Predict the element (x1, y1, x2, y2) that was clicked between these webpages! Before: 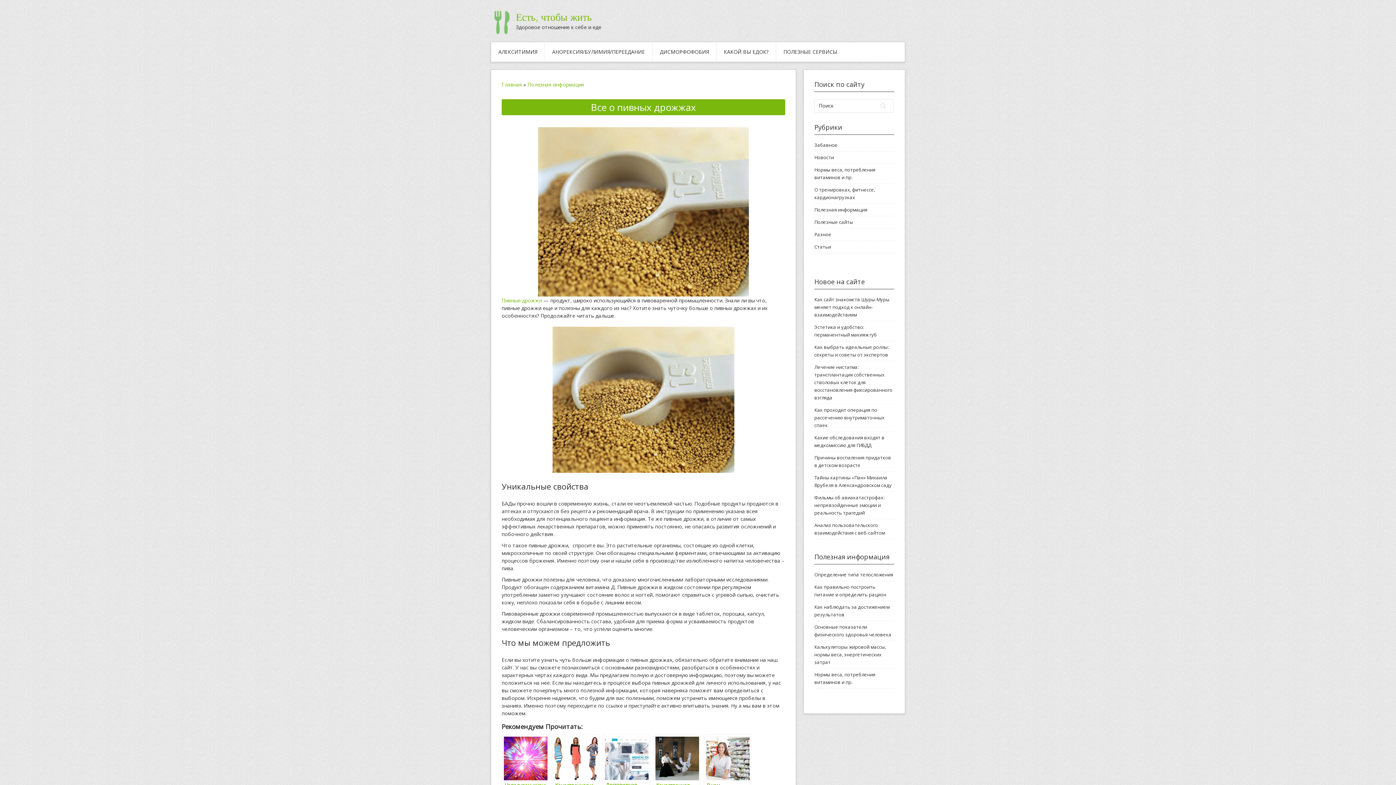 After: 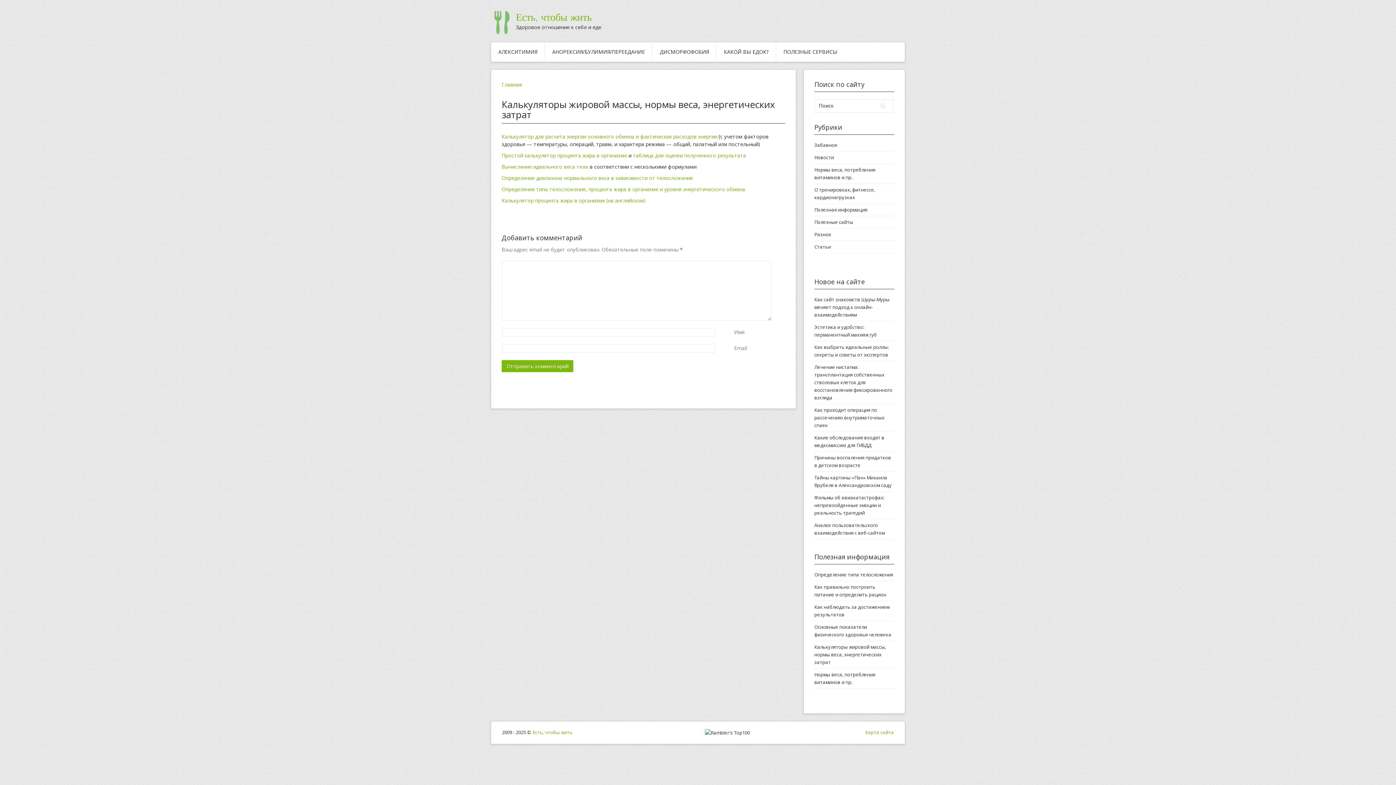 Action: bbox: (814, 644, 886, 665) label: Калькуляторы жировой массы, нормы веса, энергетических затрат